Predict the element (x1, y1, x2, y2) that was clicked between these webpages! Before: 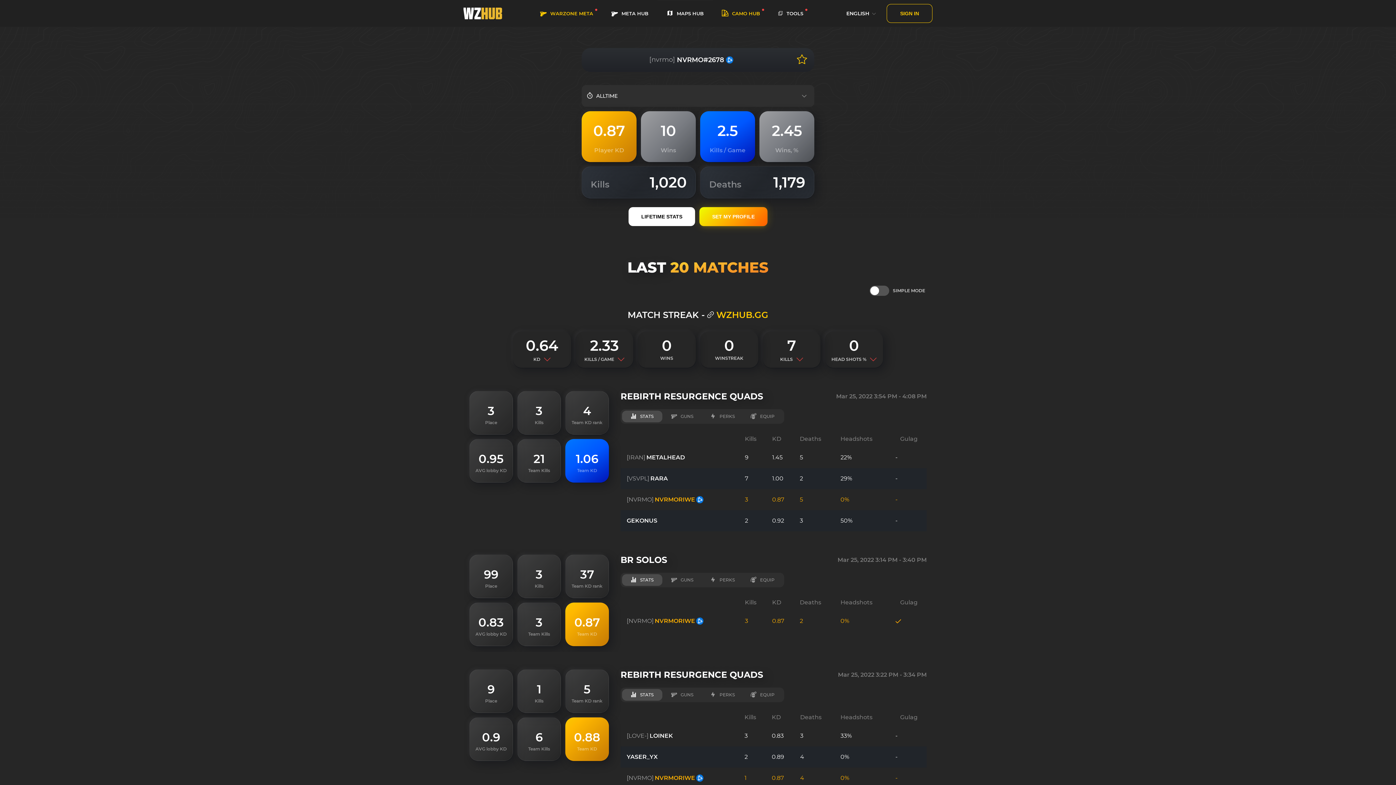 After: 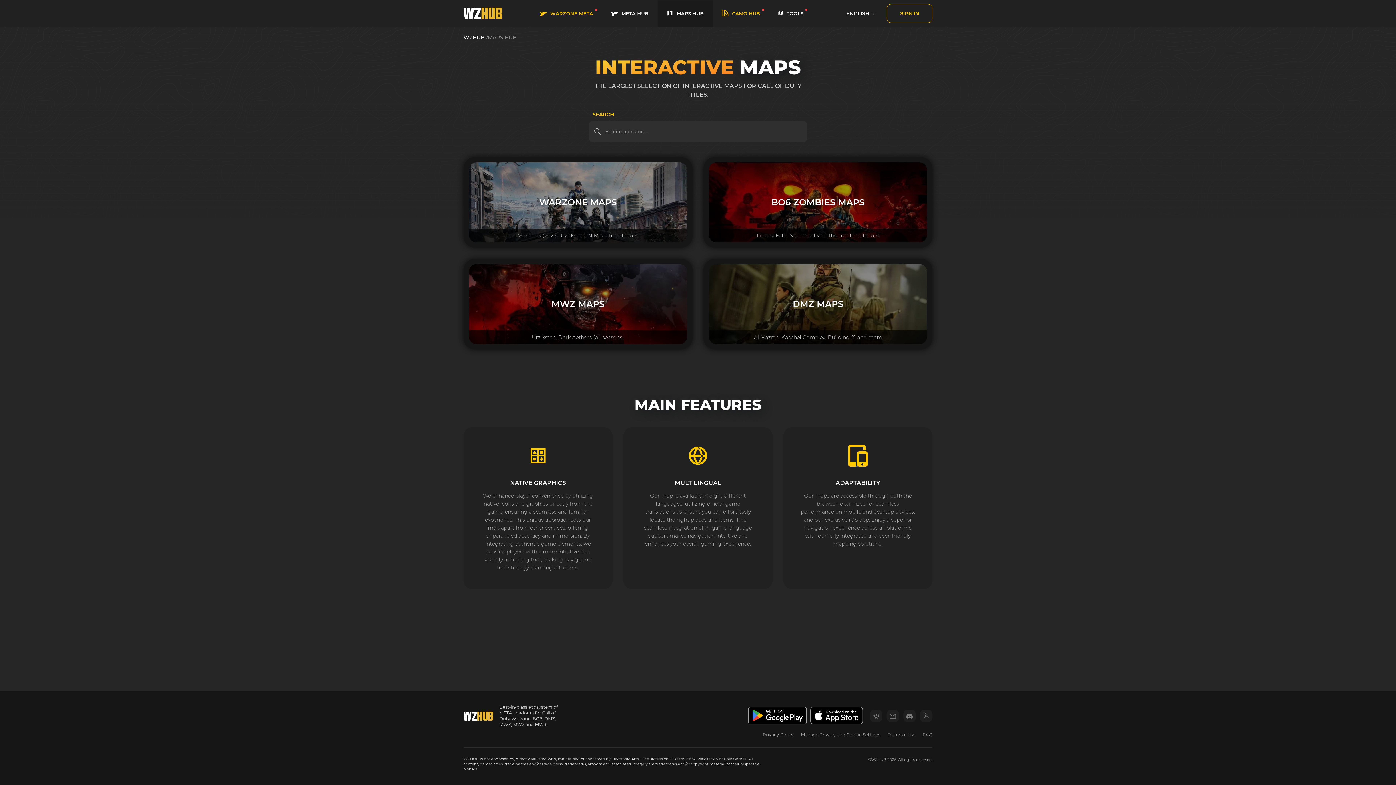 Action: label: MAPS HUB bbox: (657, 0, 712, 26)